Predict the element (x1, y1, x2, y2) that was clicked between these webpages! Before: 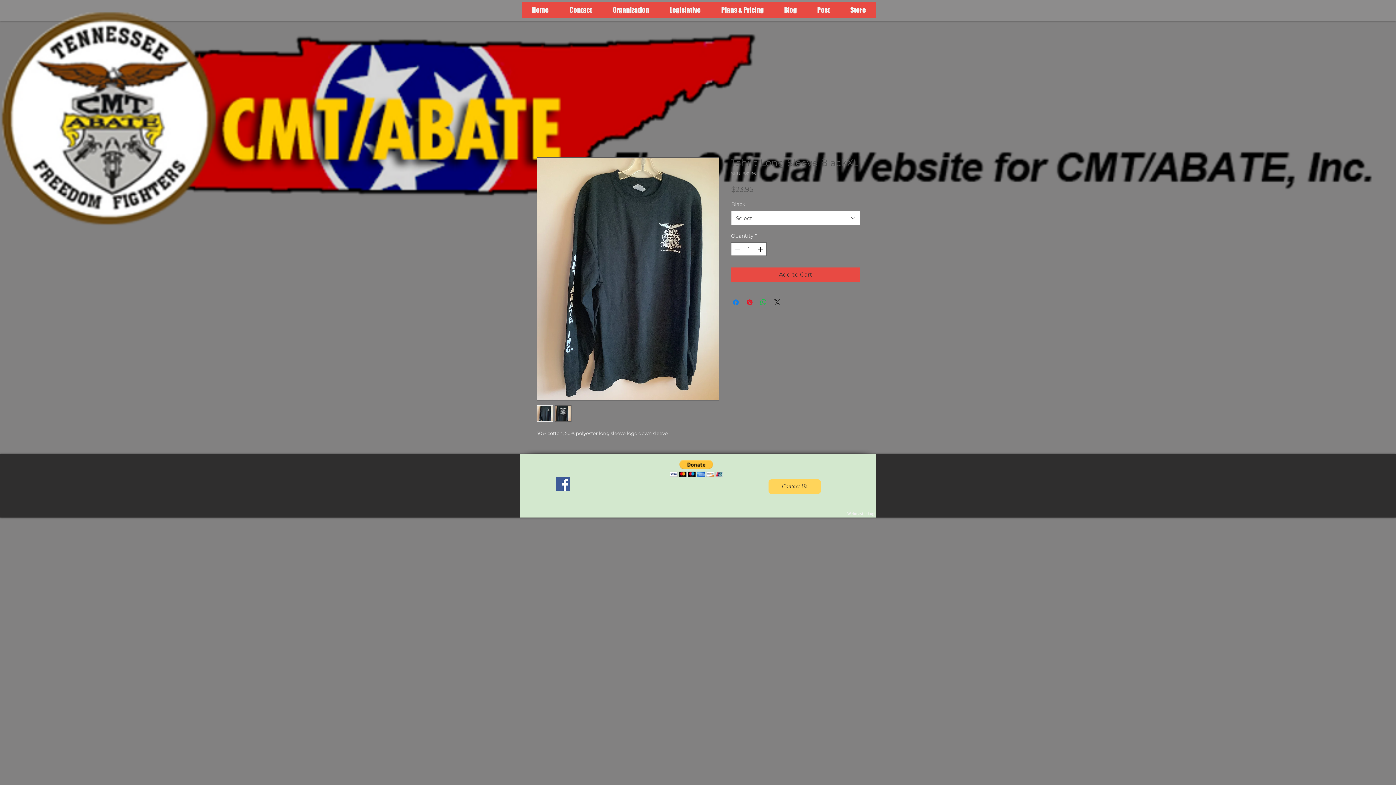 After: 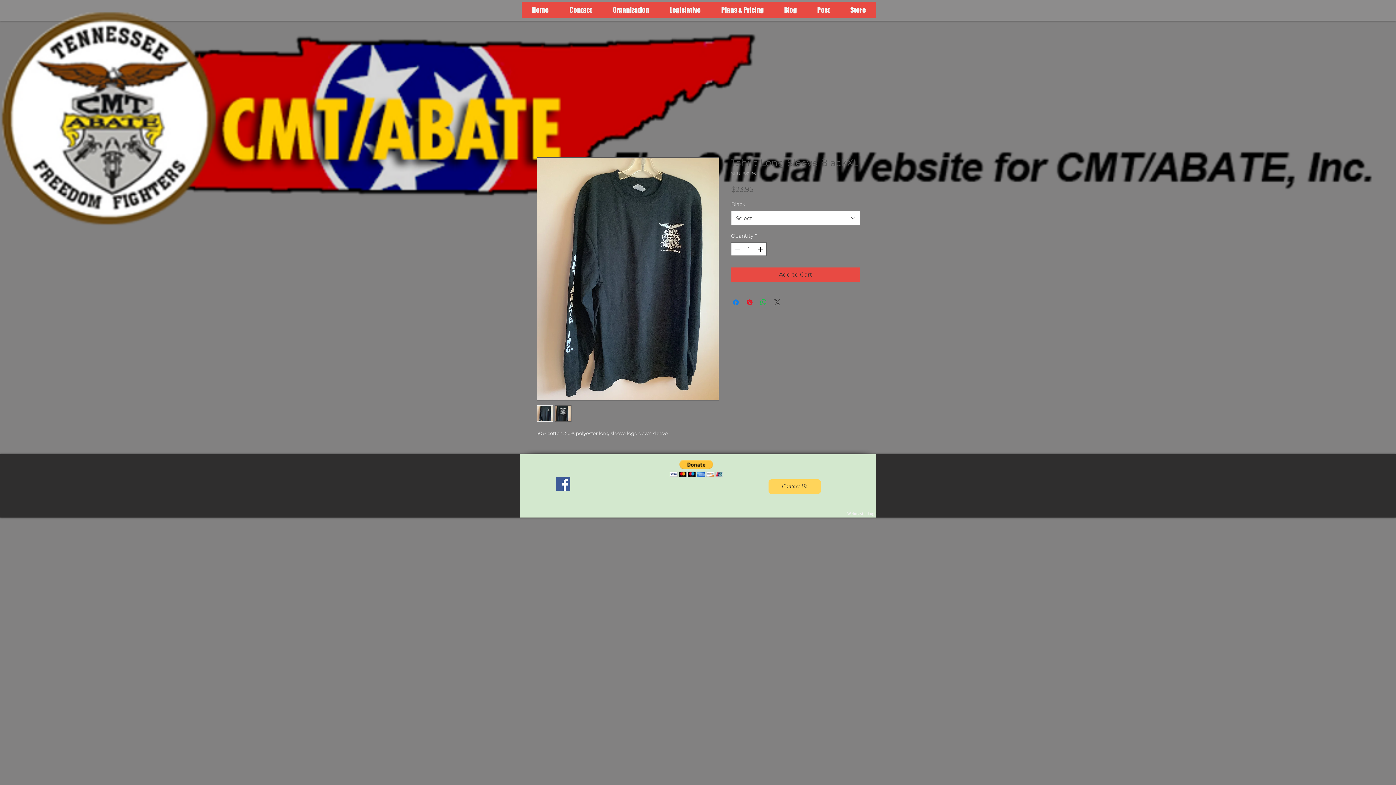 Action: label: Share on X bbox: (773, 298, 781, 306)